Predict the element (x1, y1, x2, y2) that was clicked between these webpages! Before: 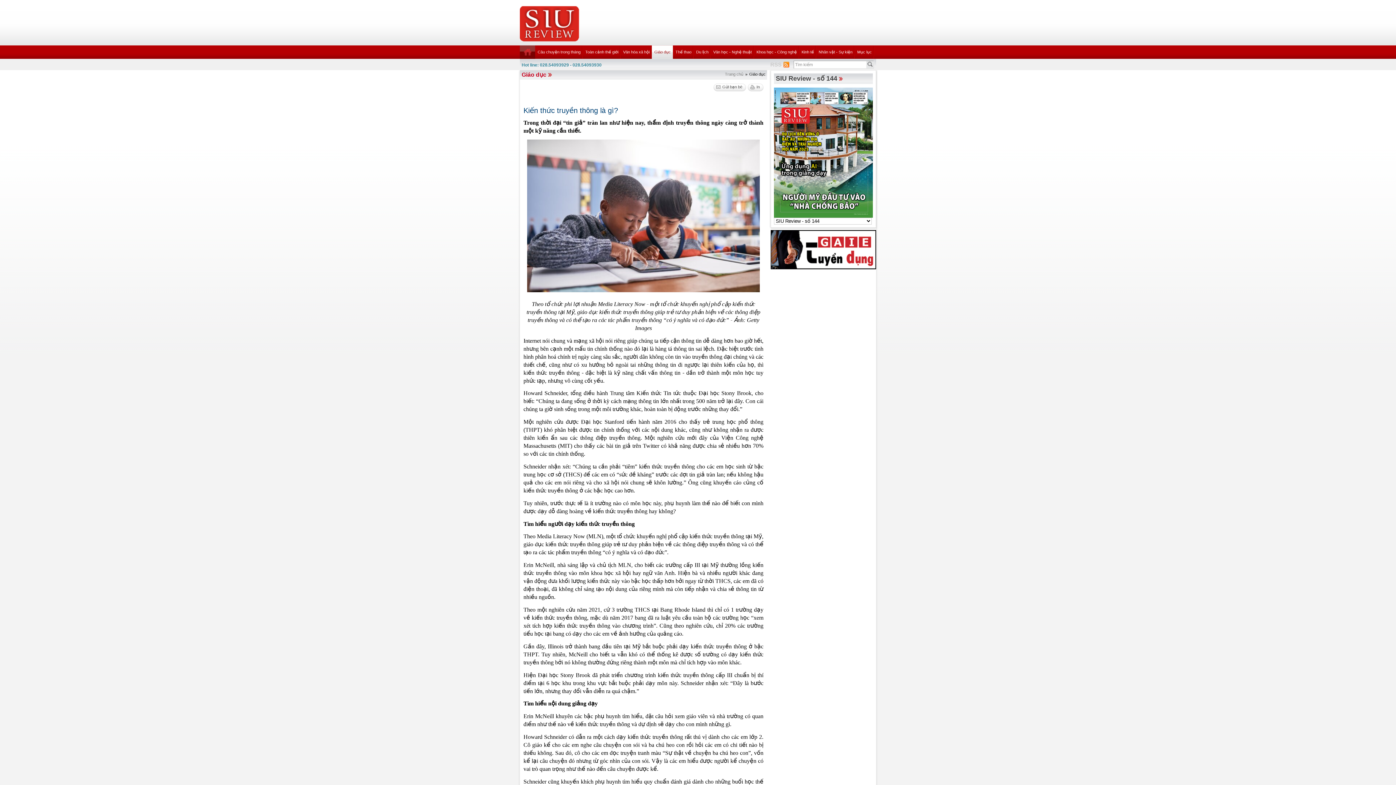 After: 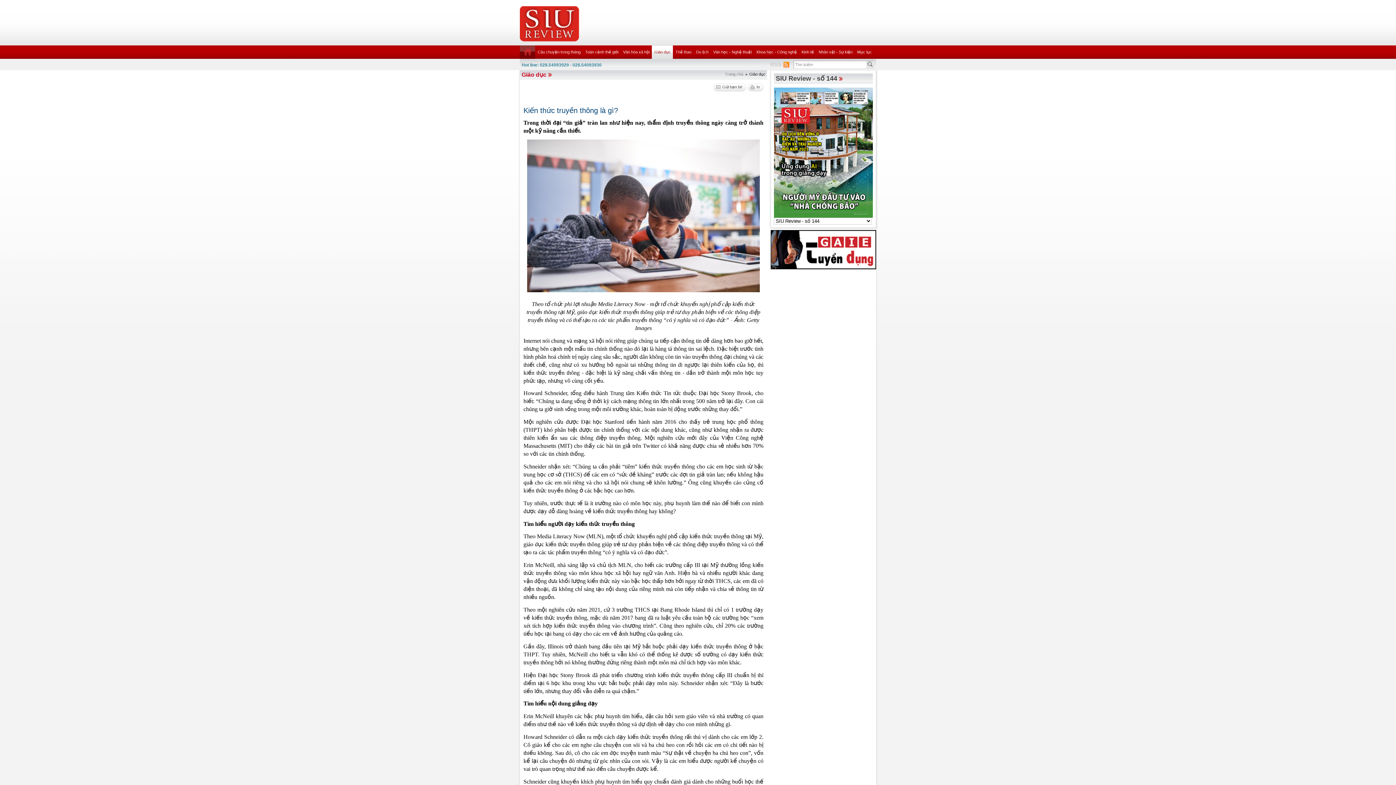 Action: bbox: (702, 92, 705, 98)